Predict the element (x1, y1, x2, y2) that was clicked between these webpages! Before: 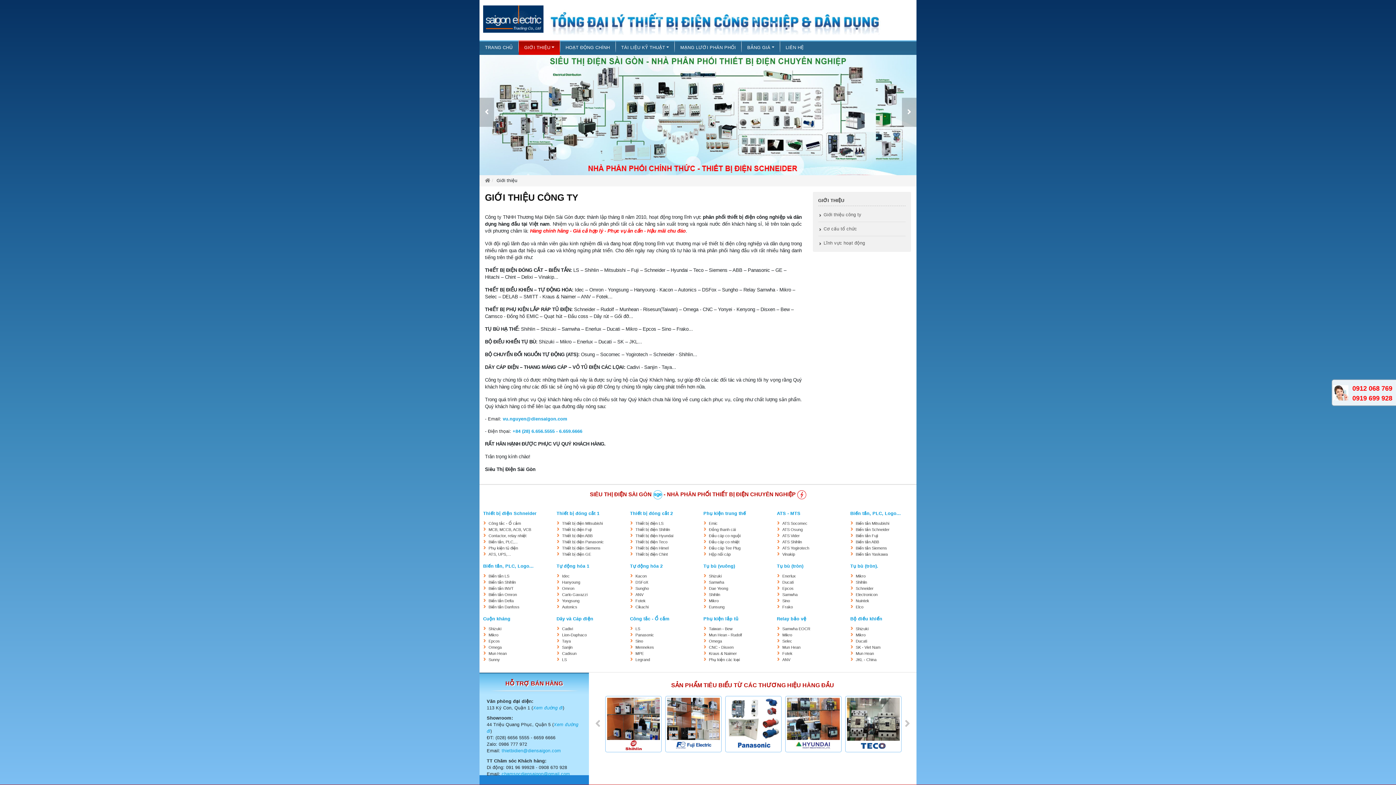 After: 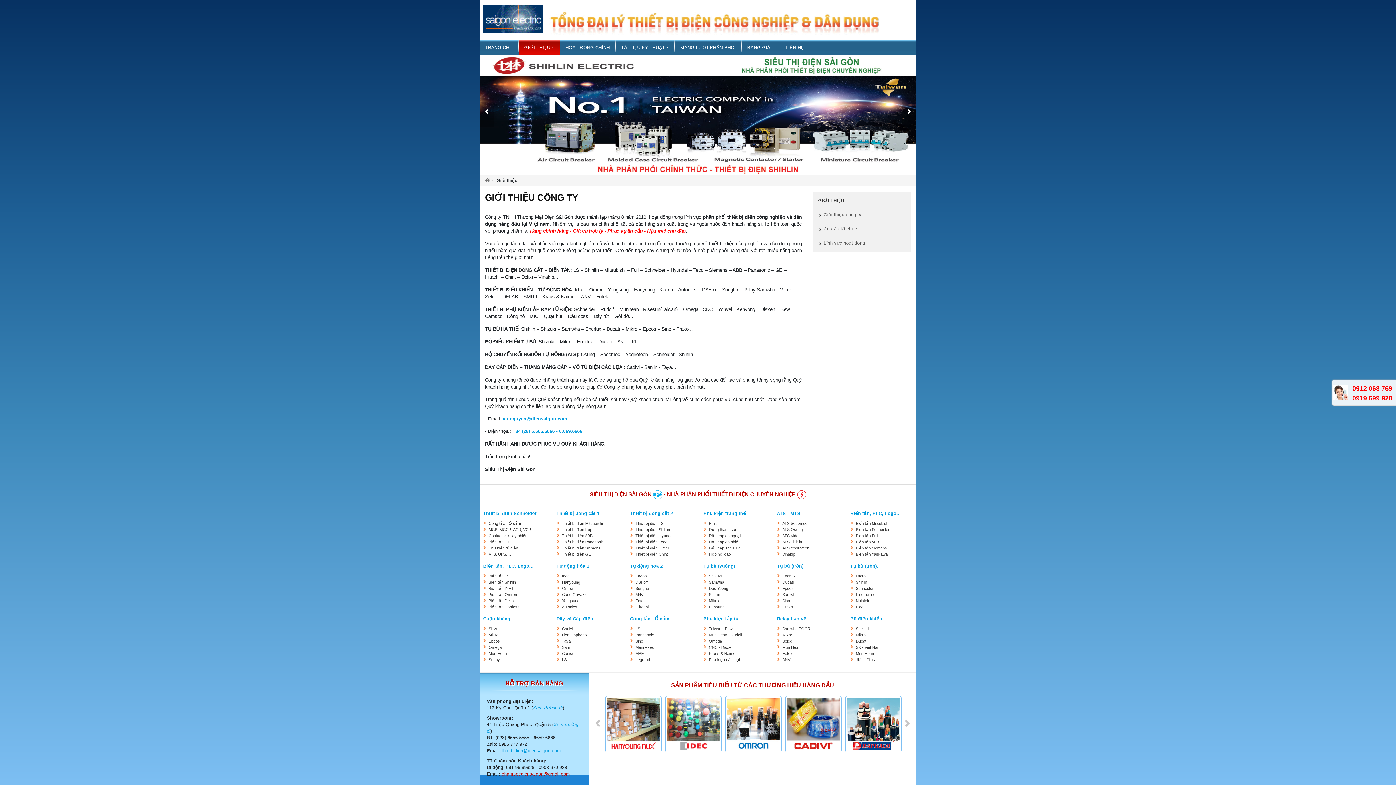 Action: label: chamsocdiensaigon@gmail.com bbox: (501, 772, 570, 777)